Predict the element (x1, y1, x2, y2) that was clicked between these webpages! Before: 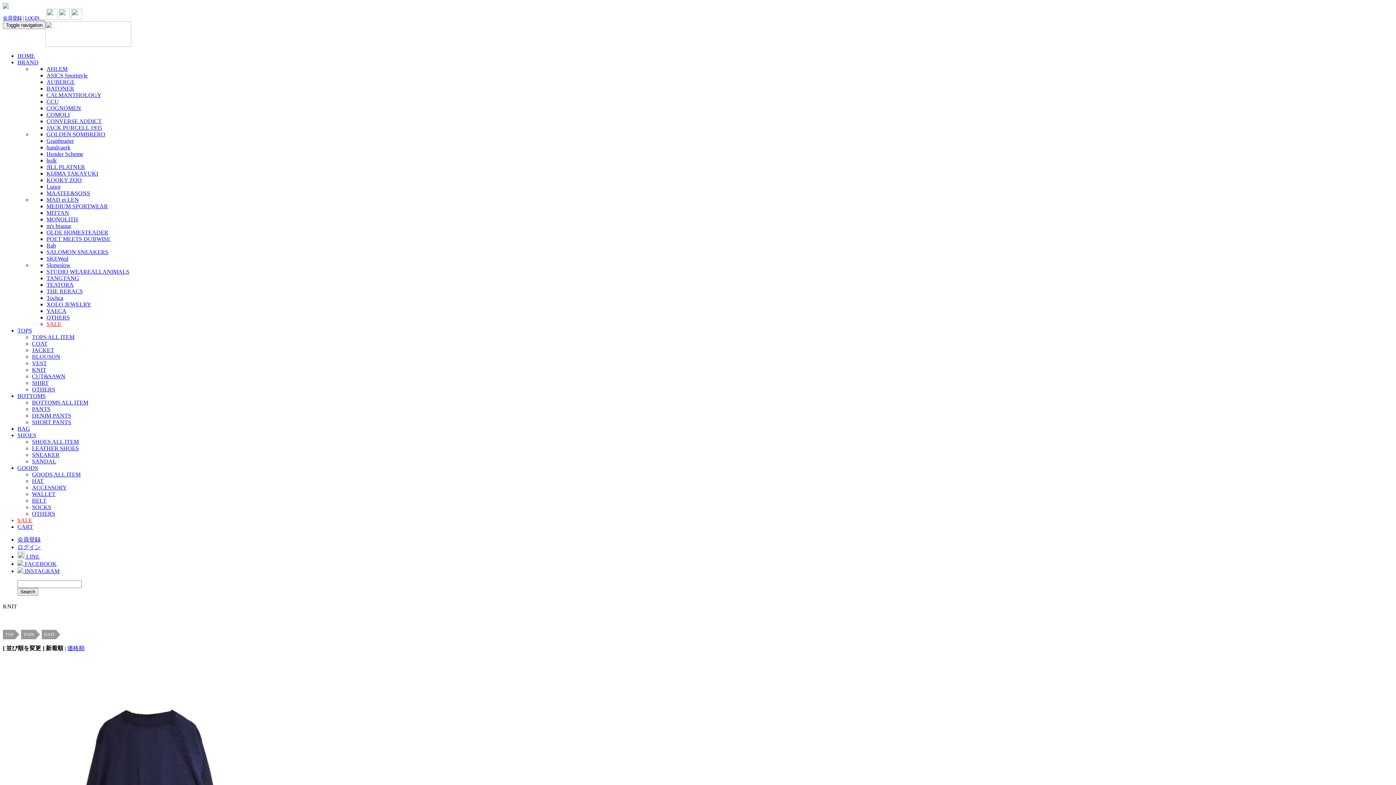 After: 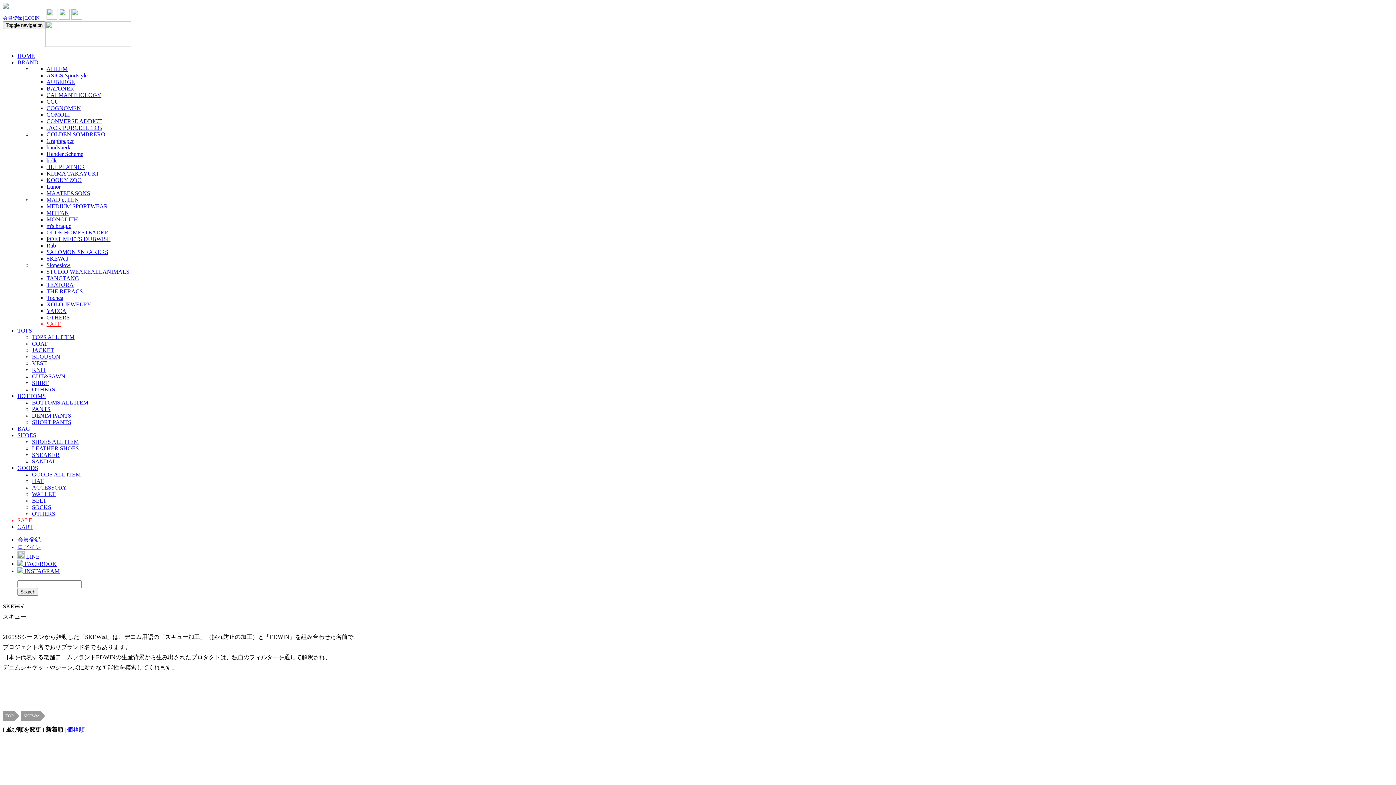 Action: label: SKEWed bbox: (46, 255, 68, 261)